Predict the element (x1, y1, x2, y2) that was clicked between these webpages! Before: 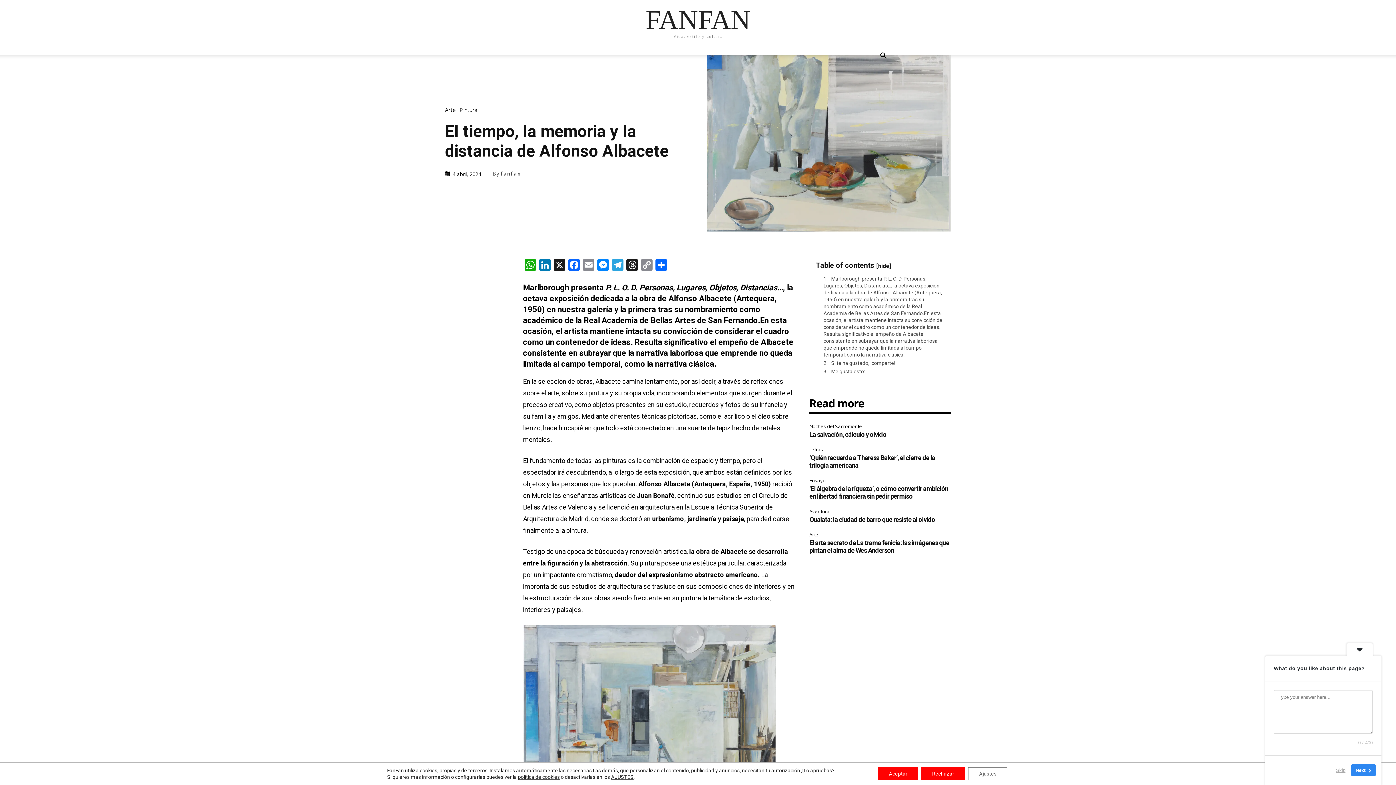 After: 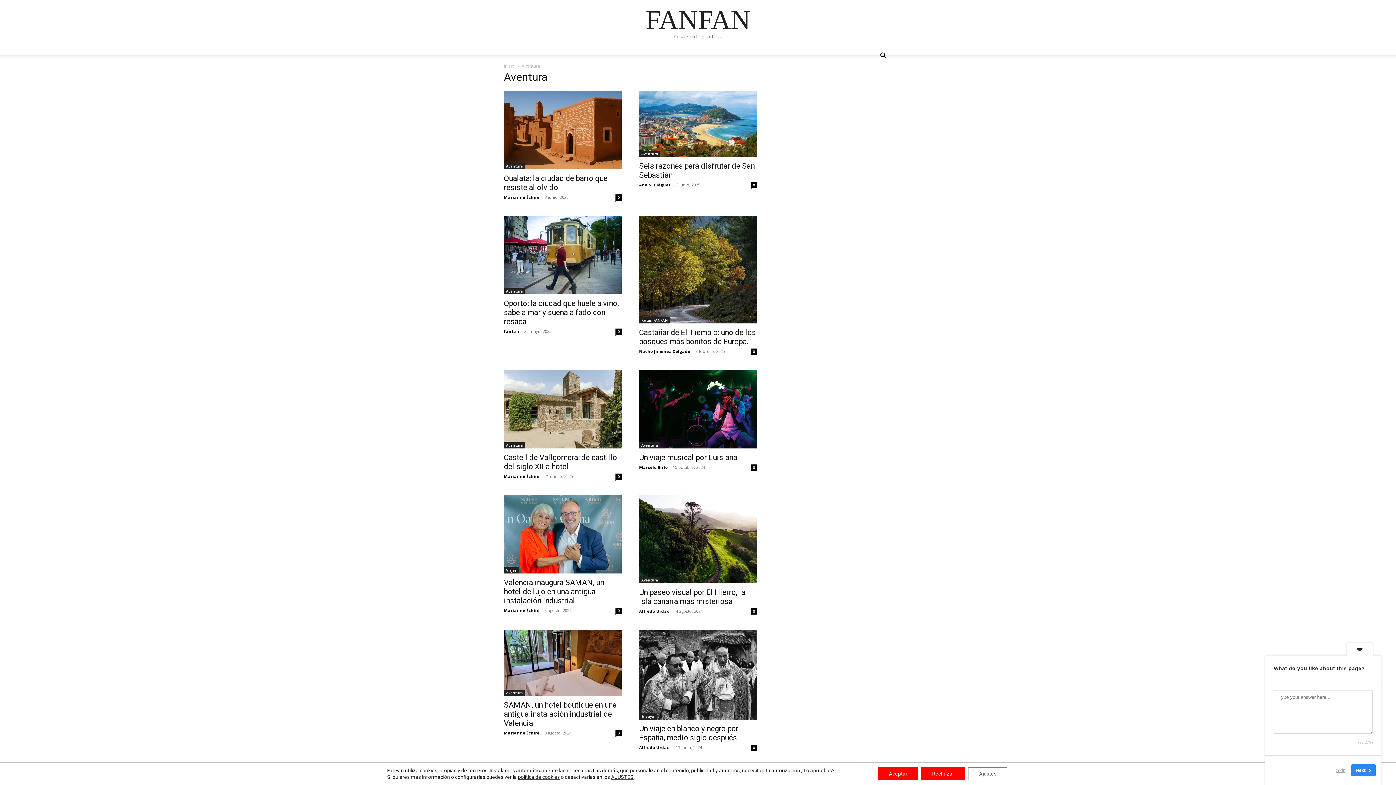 Action: label: Aventura bbox: (809, 507, 832, 515)